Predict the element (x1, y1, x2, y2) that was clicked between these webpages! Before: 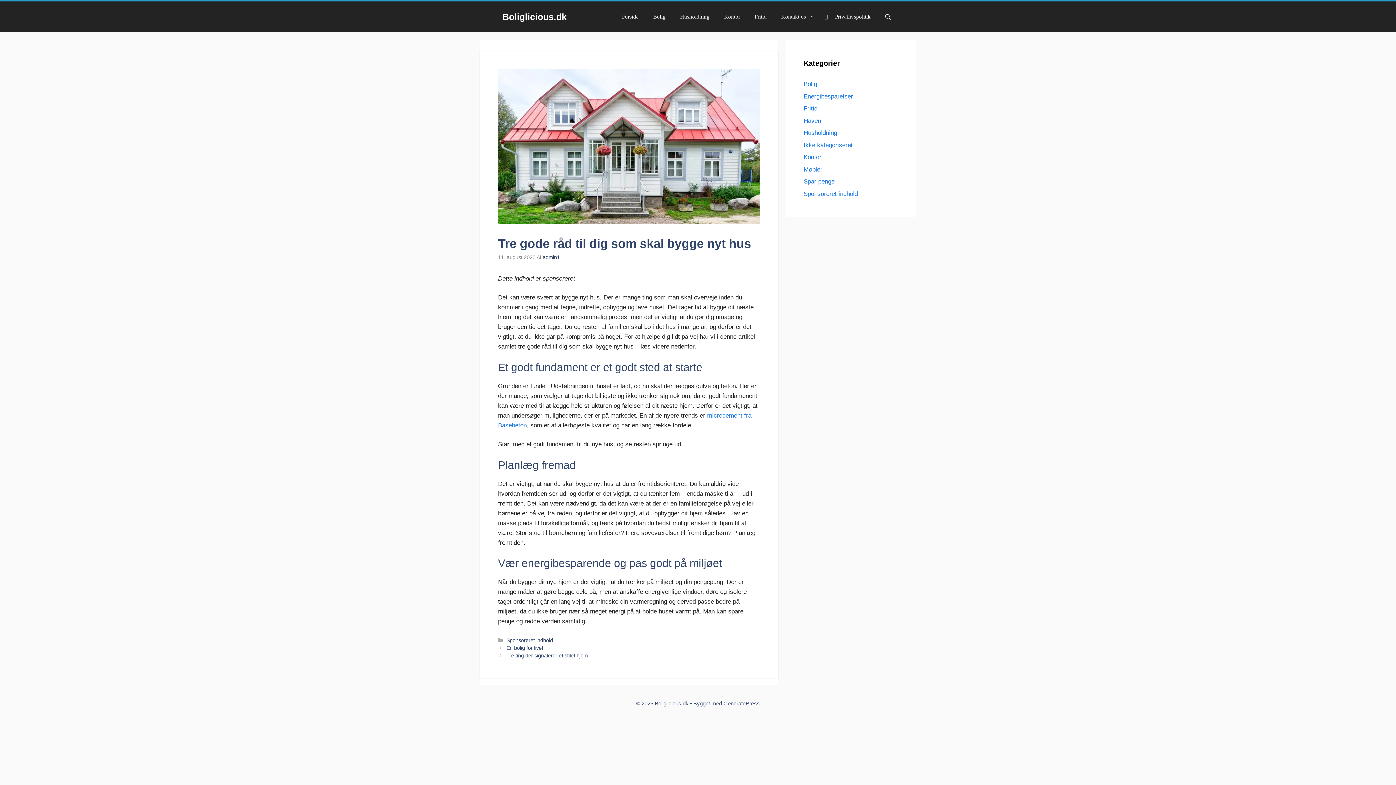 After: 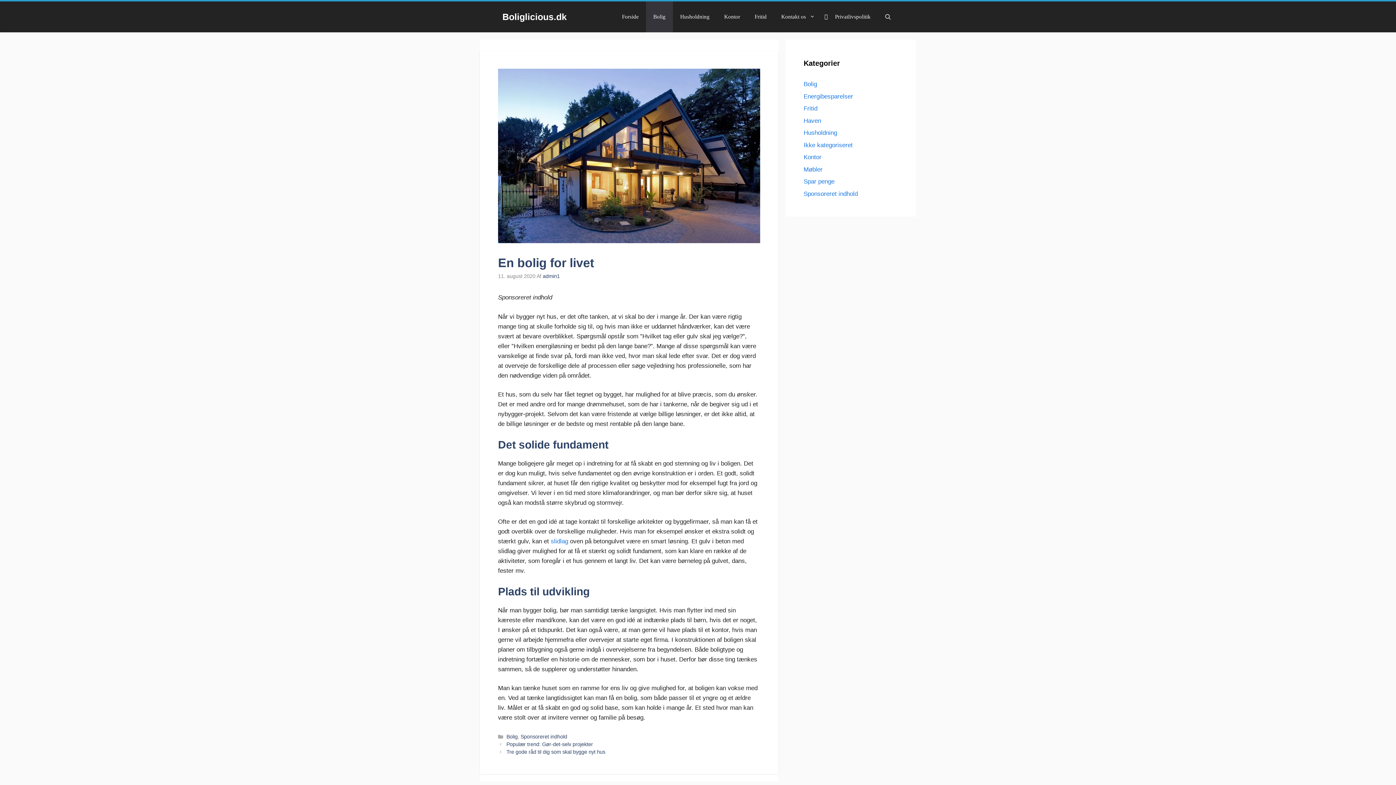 Action: label: En bolig for livet bbox: (506, 645, 543, 651)